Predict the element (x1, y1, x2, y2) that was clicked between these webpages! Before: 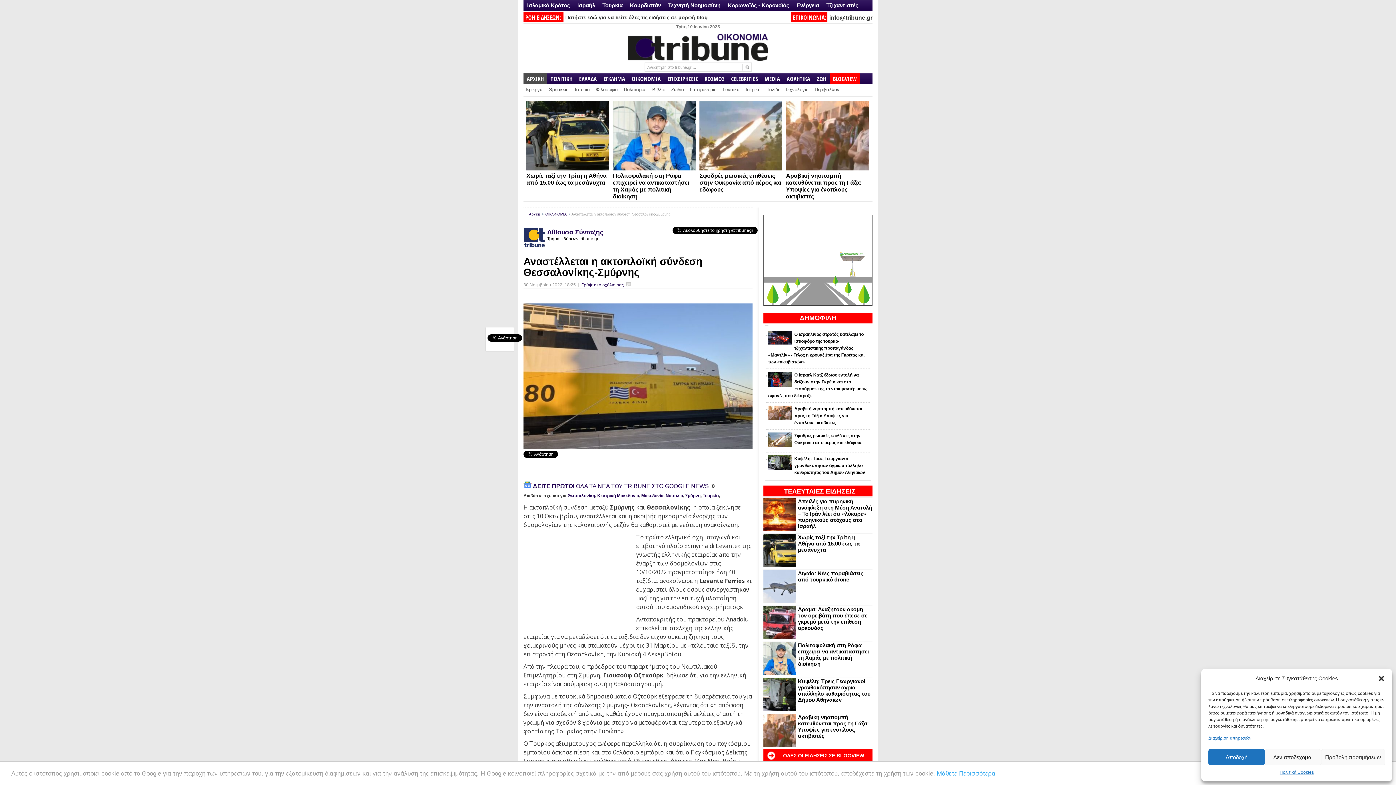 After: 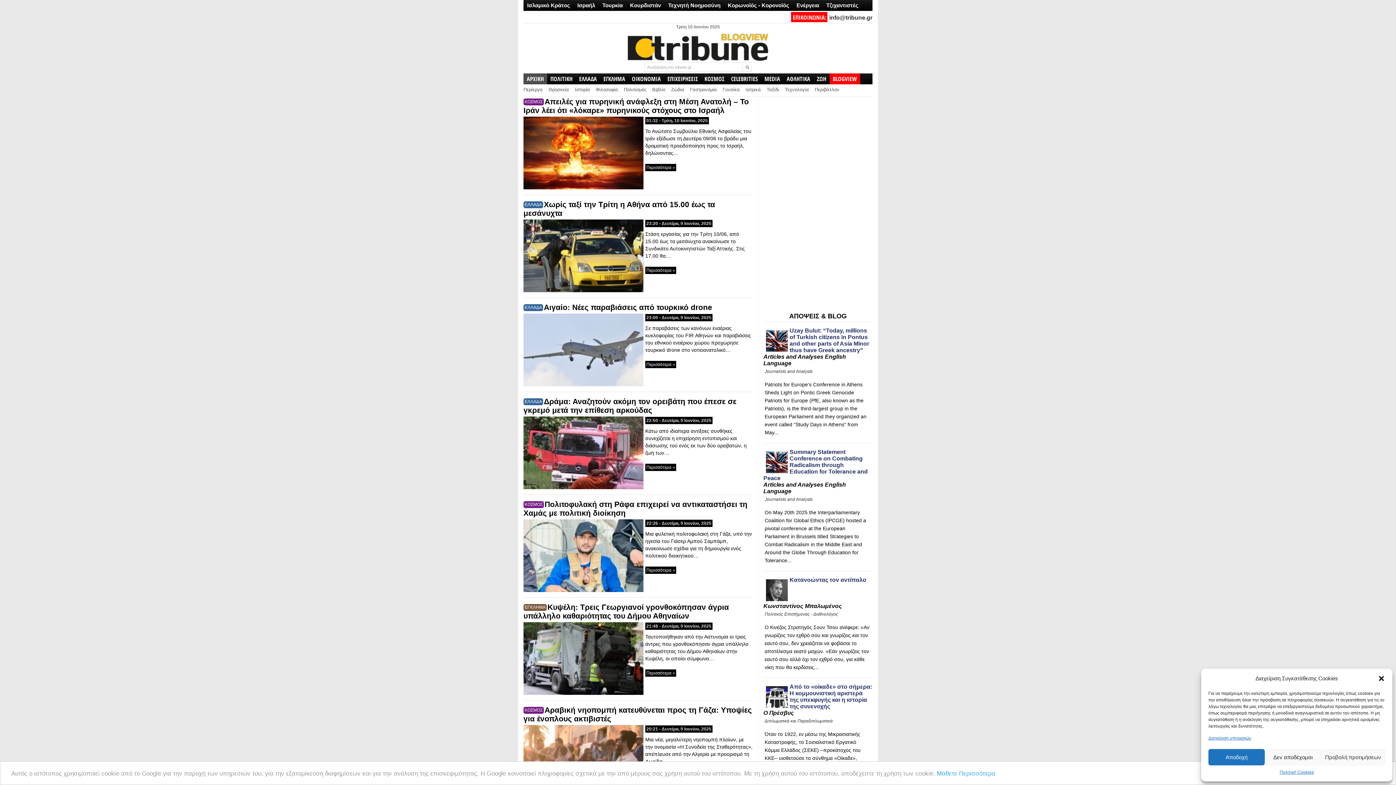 Action: bbox: (777, 747, 869, 764) label: ΟΛΕΣ ΟΙ ΕΙΔΗΣΕΙΣ ΣΕ BLOGVIEW